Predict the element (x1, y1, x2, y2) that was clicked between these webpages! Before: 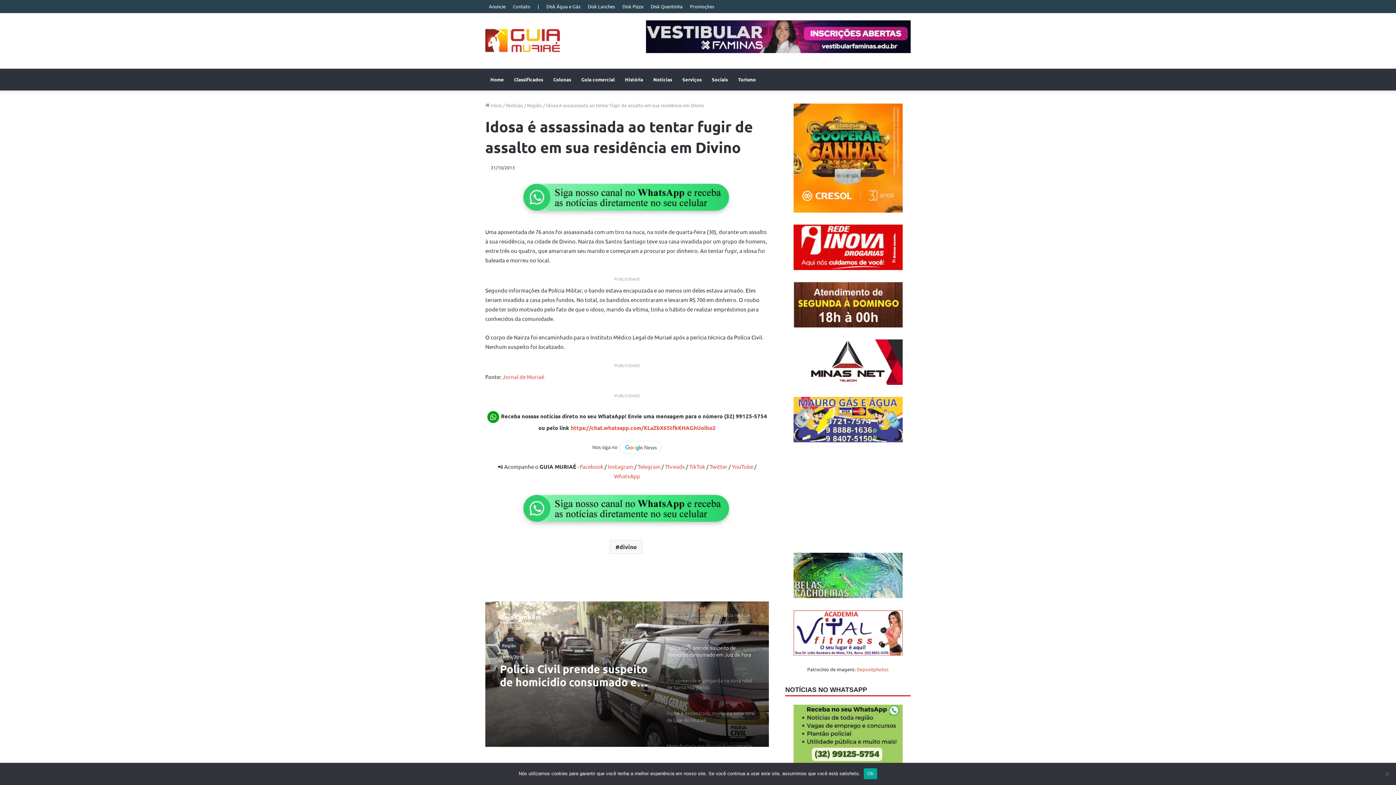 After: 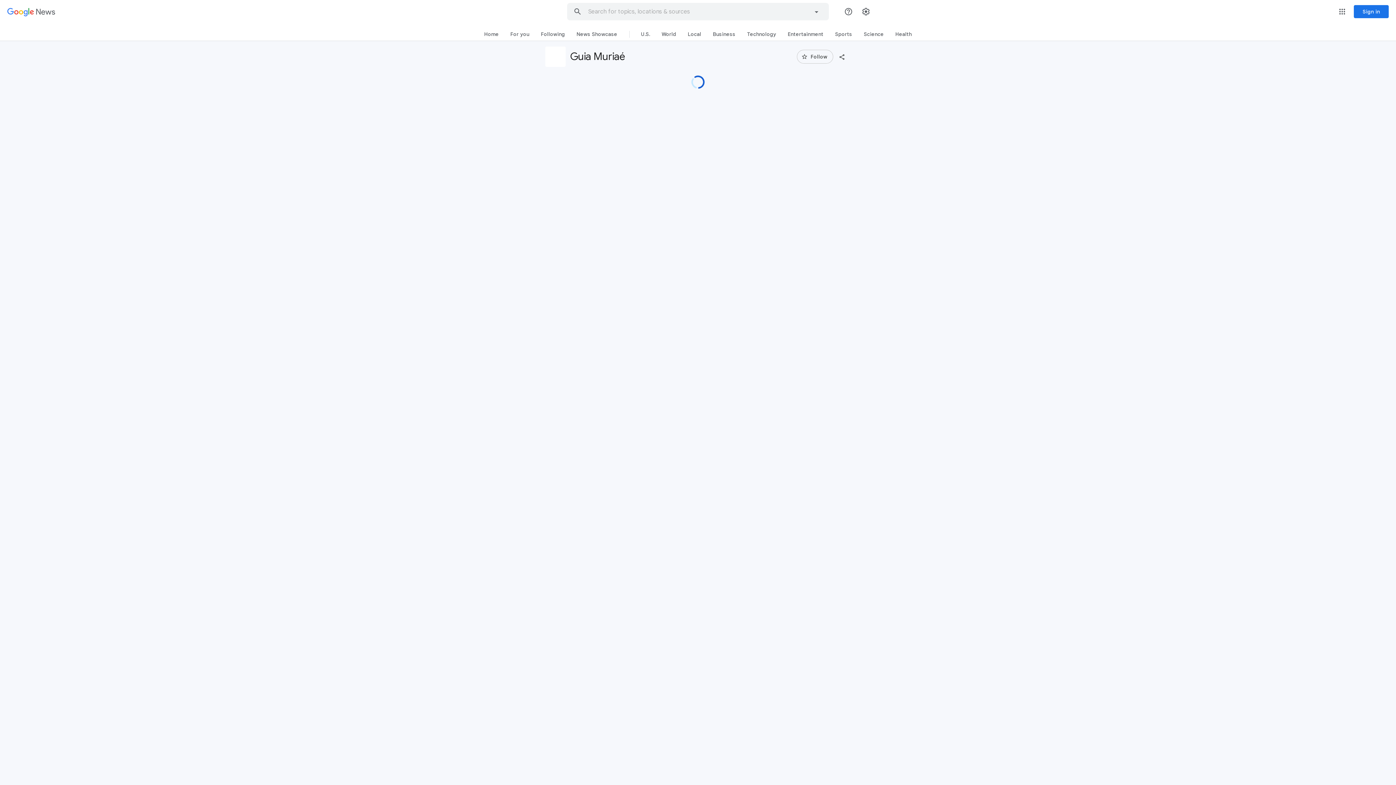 Action: bbox: (592, 443, 662, 450)